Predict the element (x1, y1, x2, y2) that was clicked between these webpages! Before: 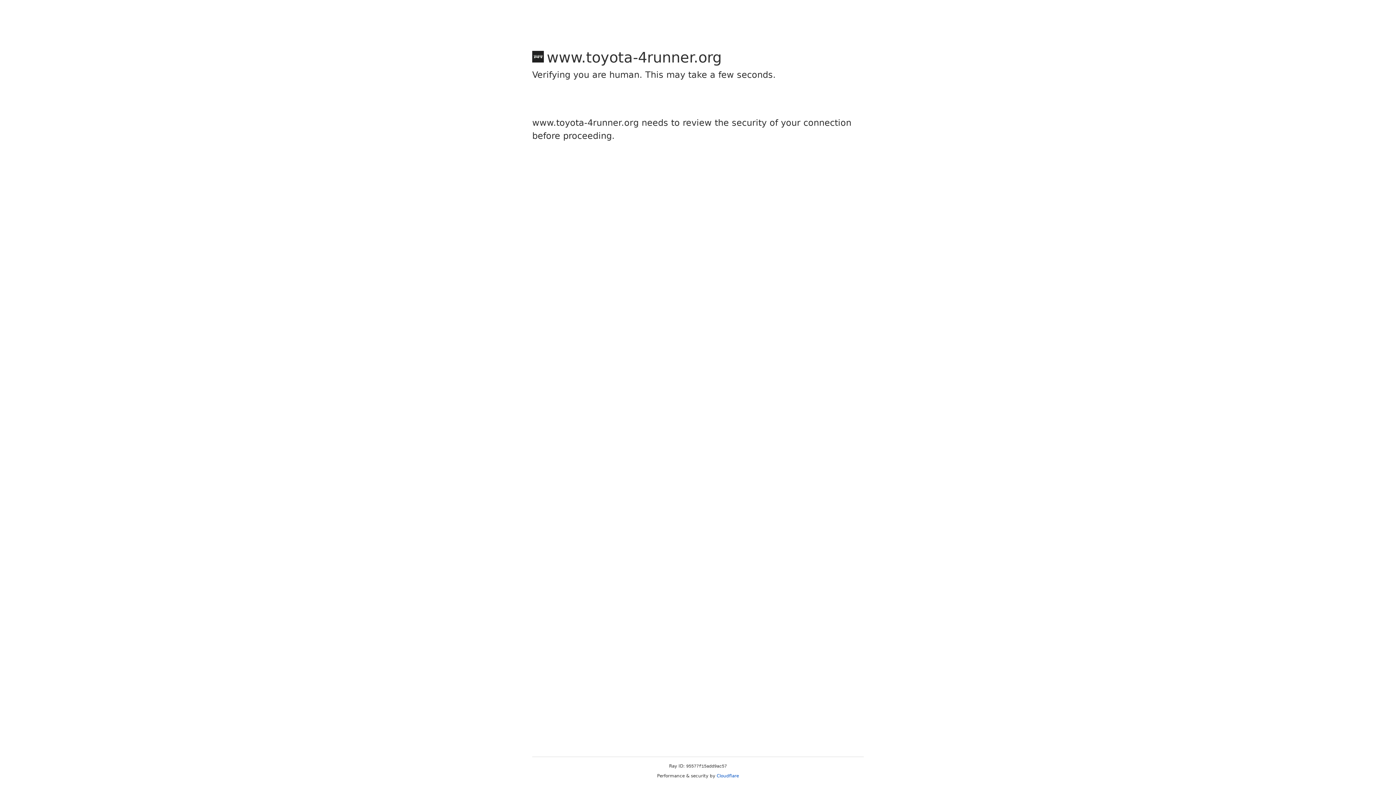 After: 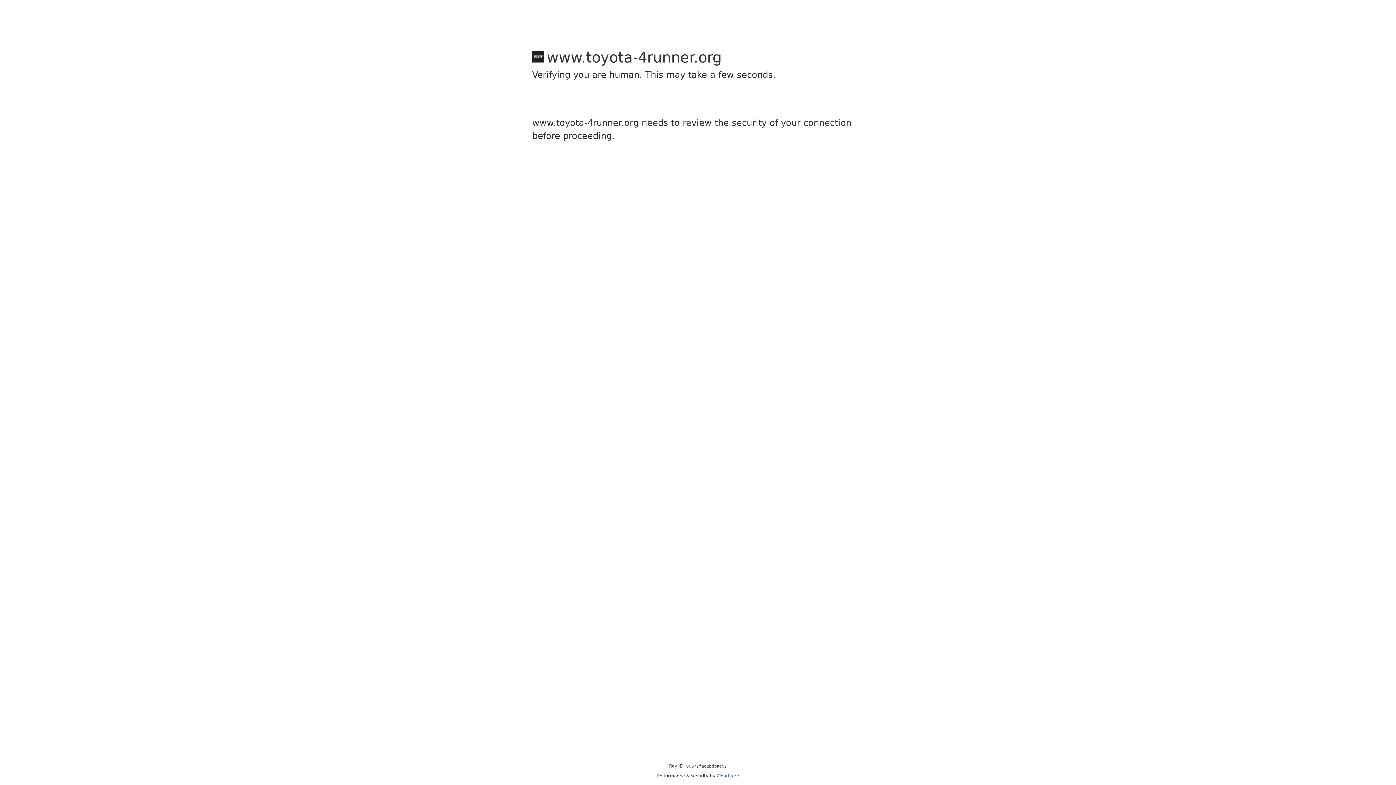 Action: label: Cloudflare bbox: (716, 773, 739, 778)